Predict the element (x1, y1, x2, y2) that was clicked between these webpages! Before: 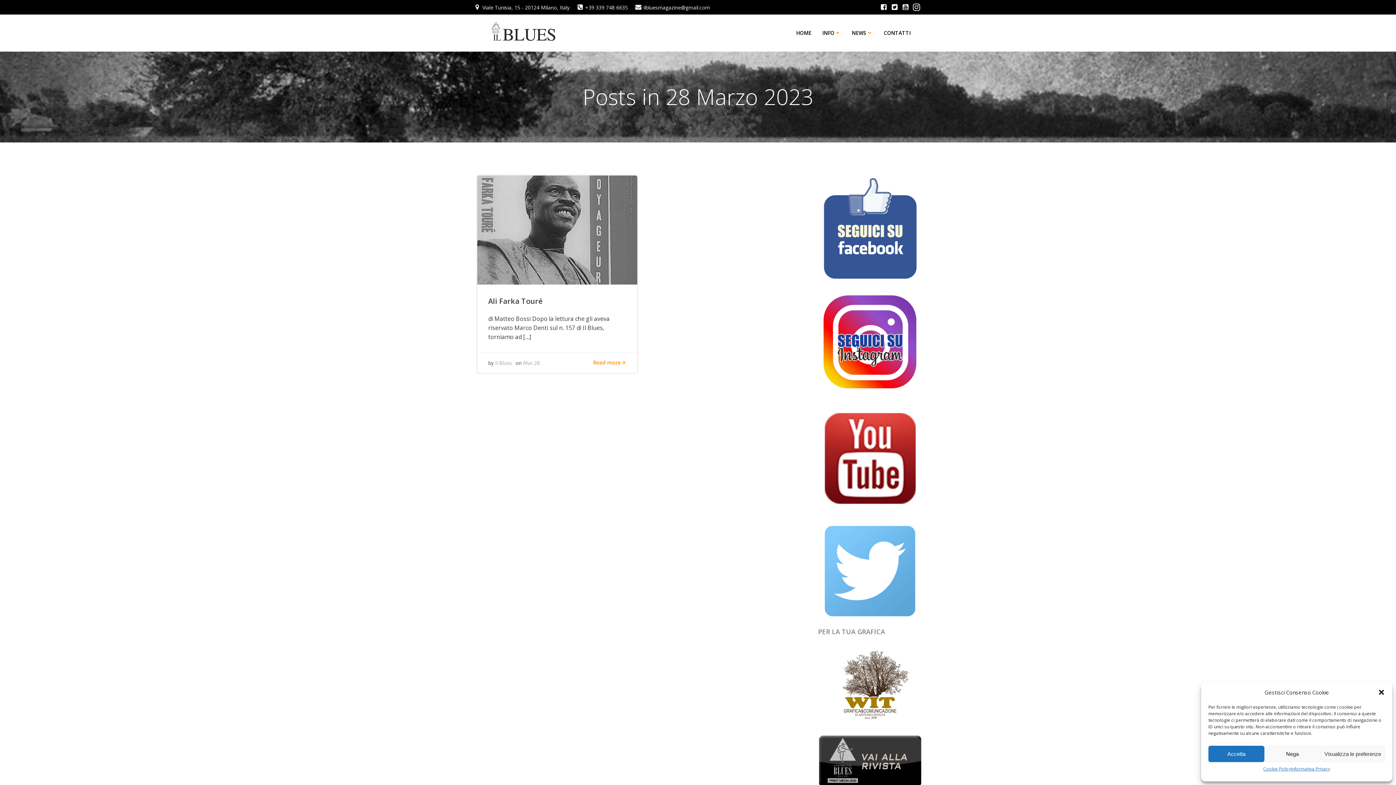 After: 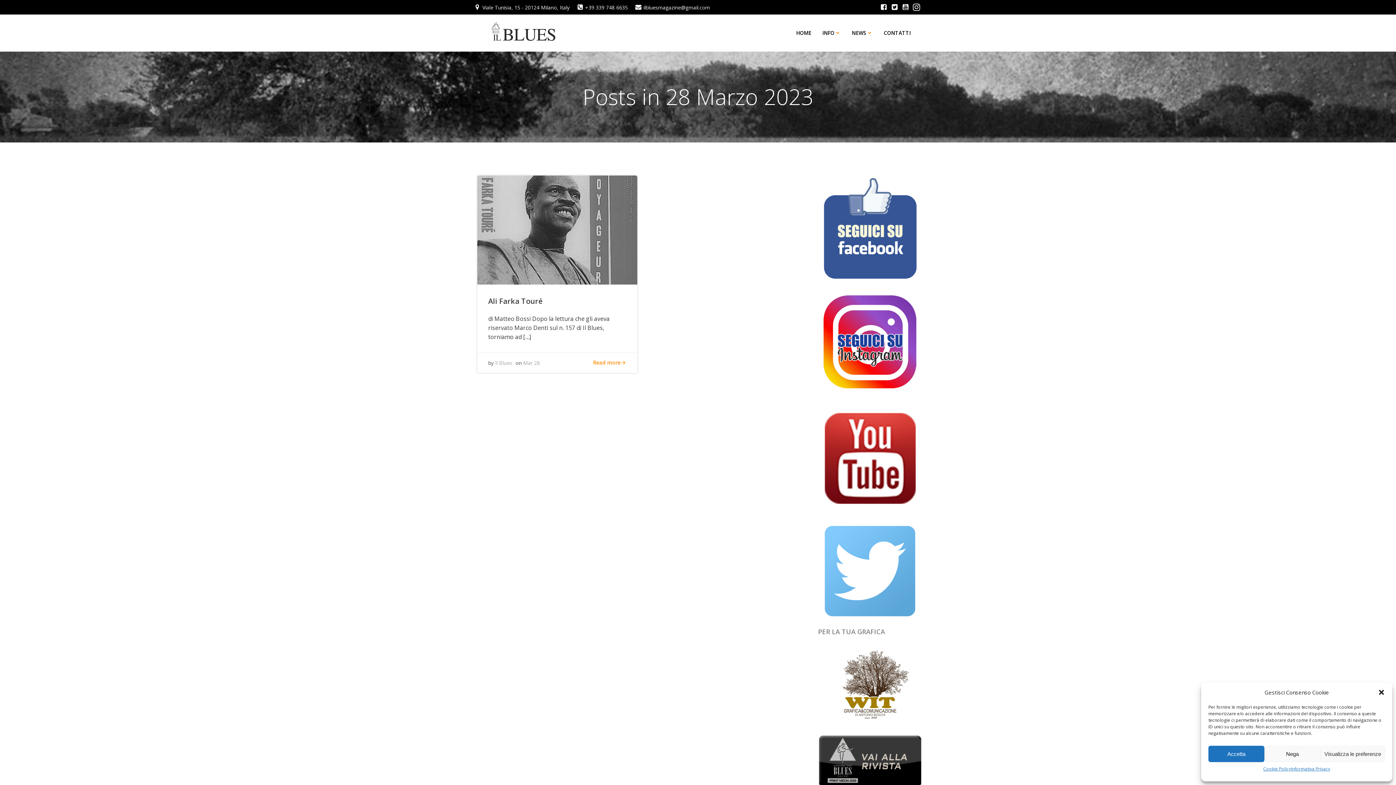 Action: bbox: (818, 514, 922, 621)